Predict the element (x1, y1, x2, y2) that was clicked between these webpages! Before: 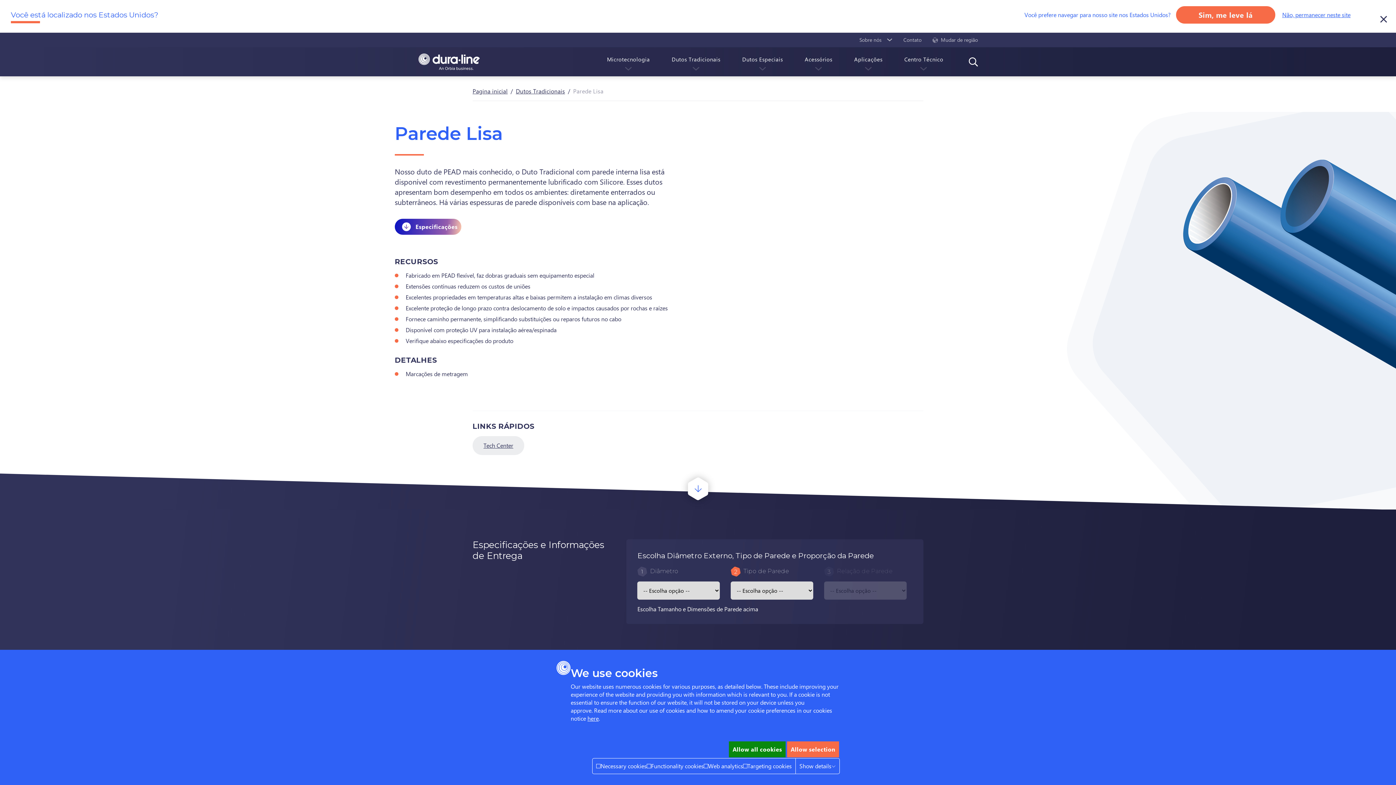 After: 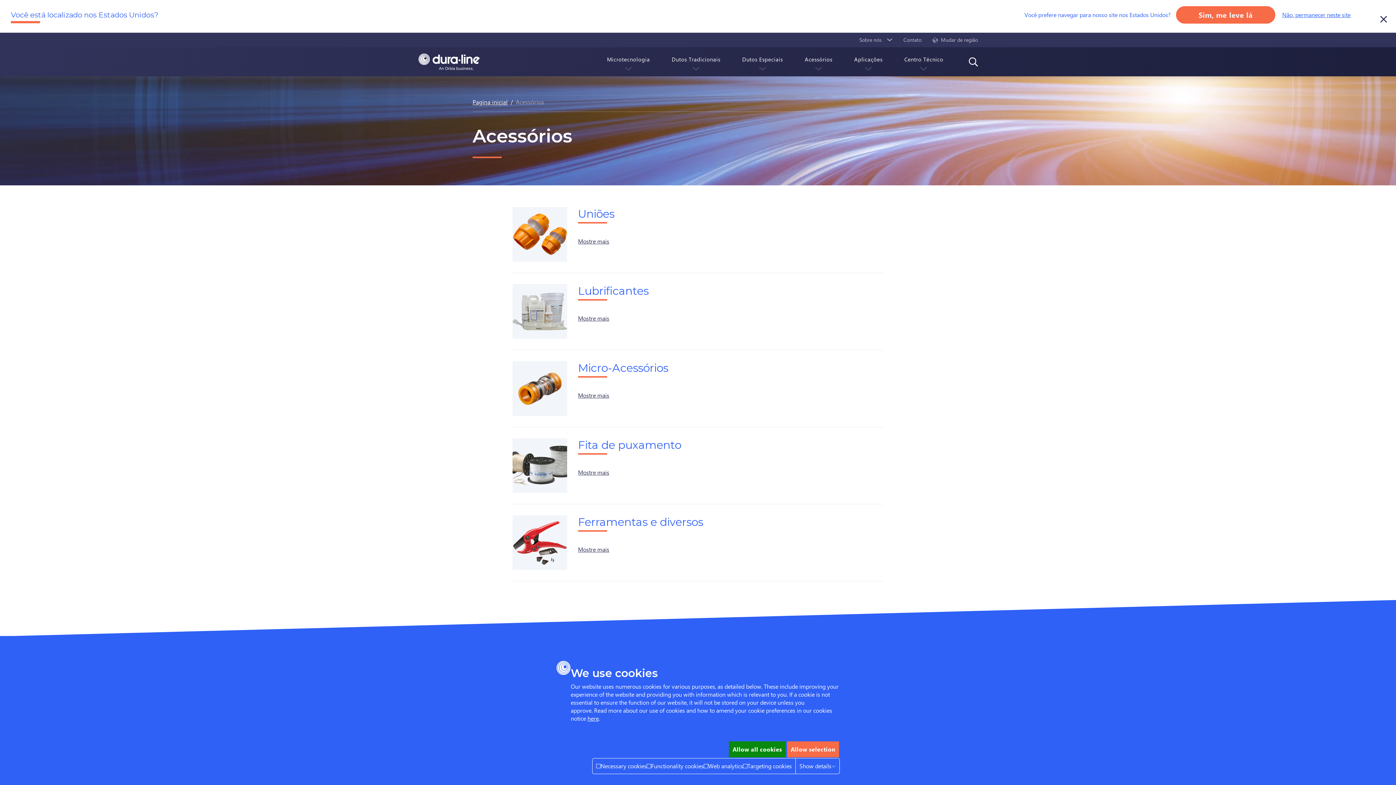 Action: bbox: (804, 47, 832, 76) label: Acessórios